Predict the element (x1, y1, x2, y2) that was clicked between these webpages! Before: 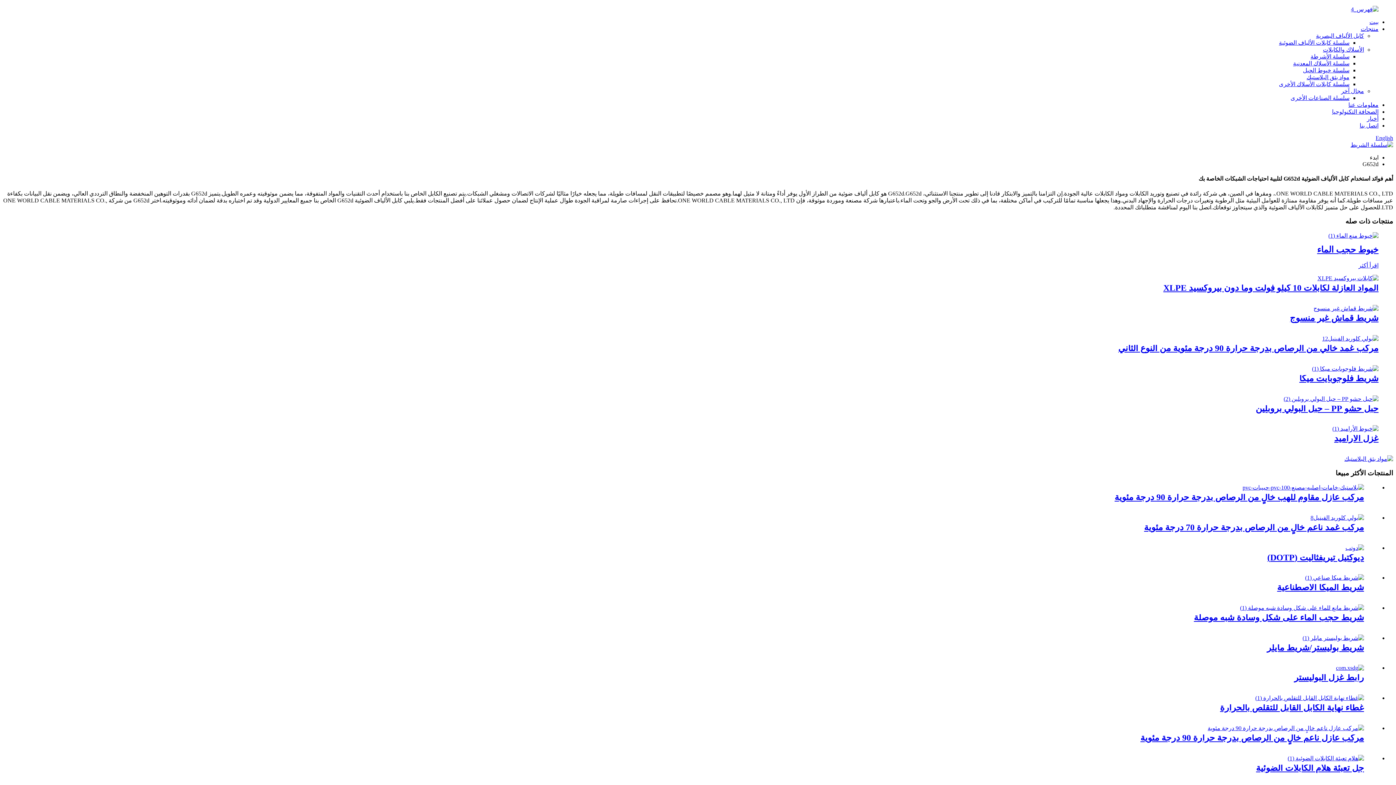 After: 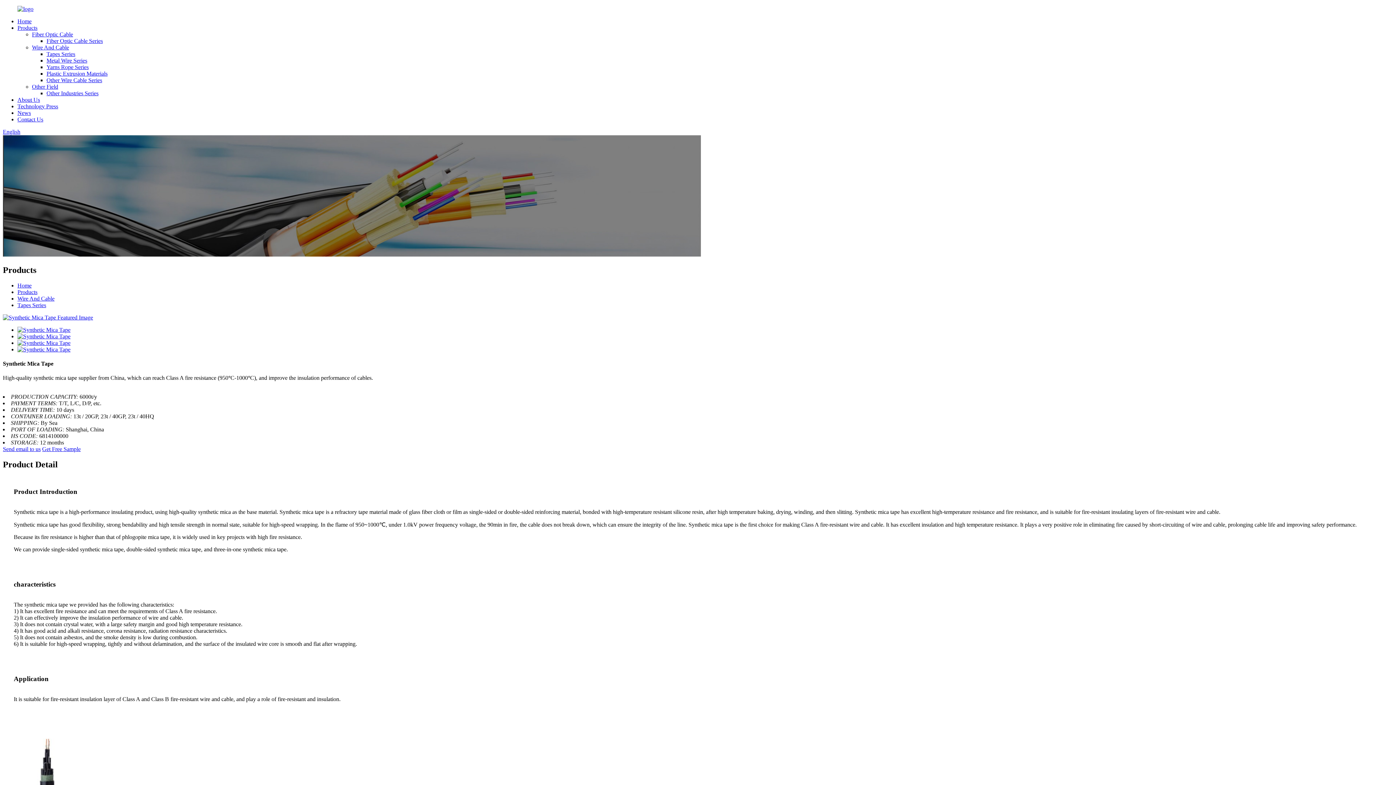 Action: label: شريط الميكا الاصطناعية bbox: (1277, 583, 1364, 592)